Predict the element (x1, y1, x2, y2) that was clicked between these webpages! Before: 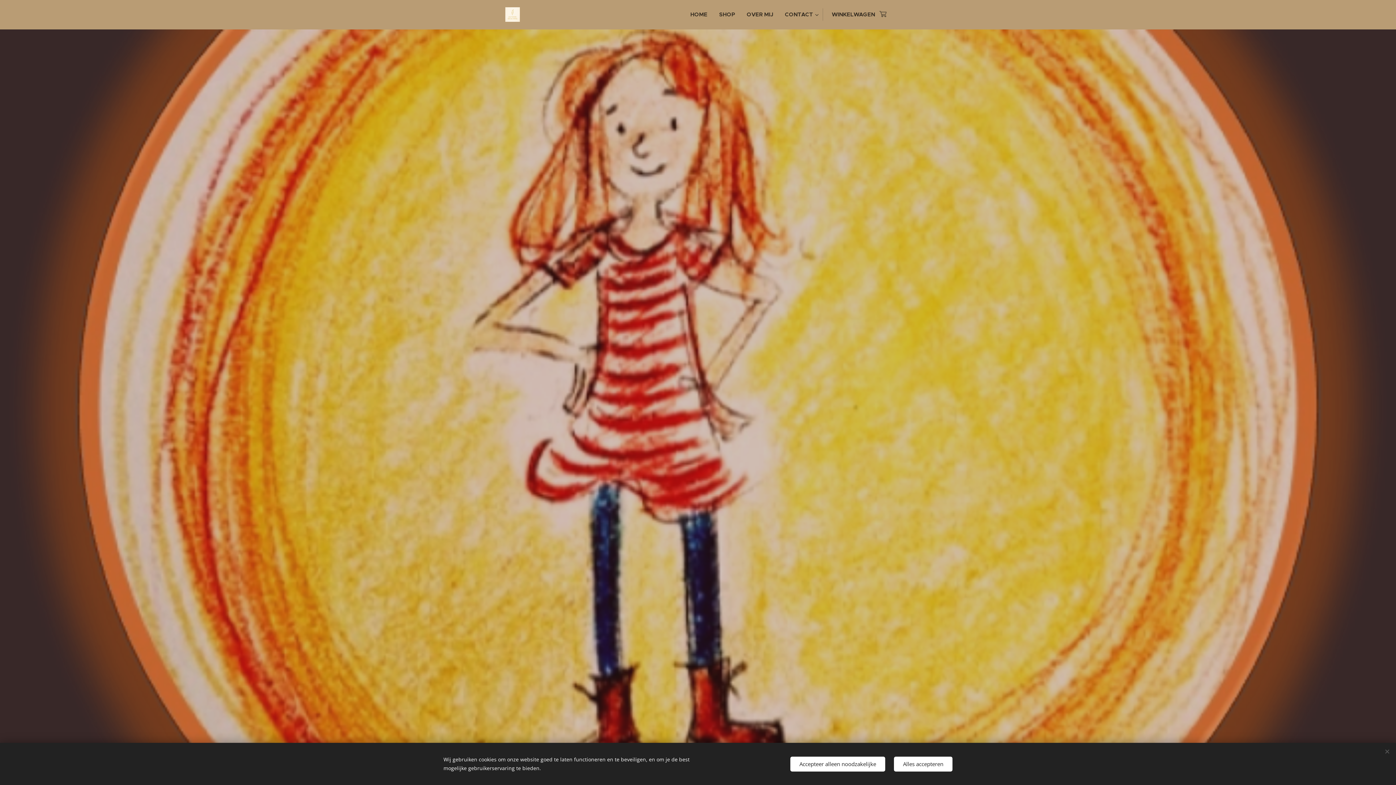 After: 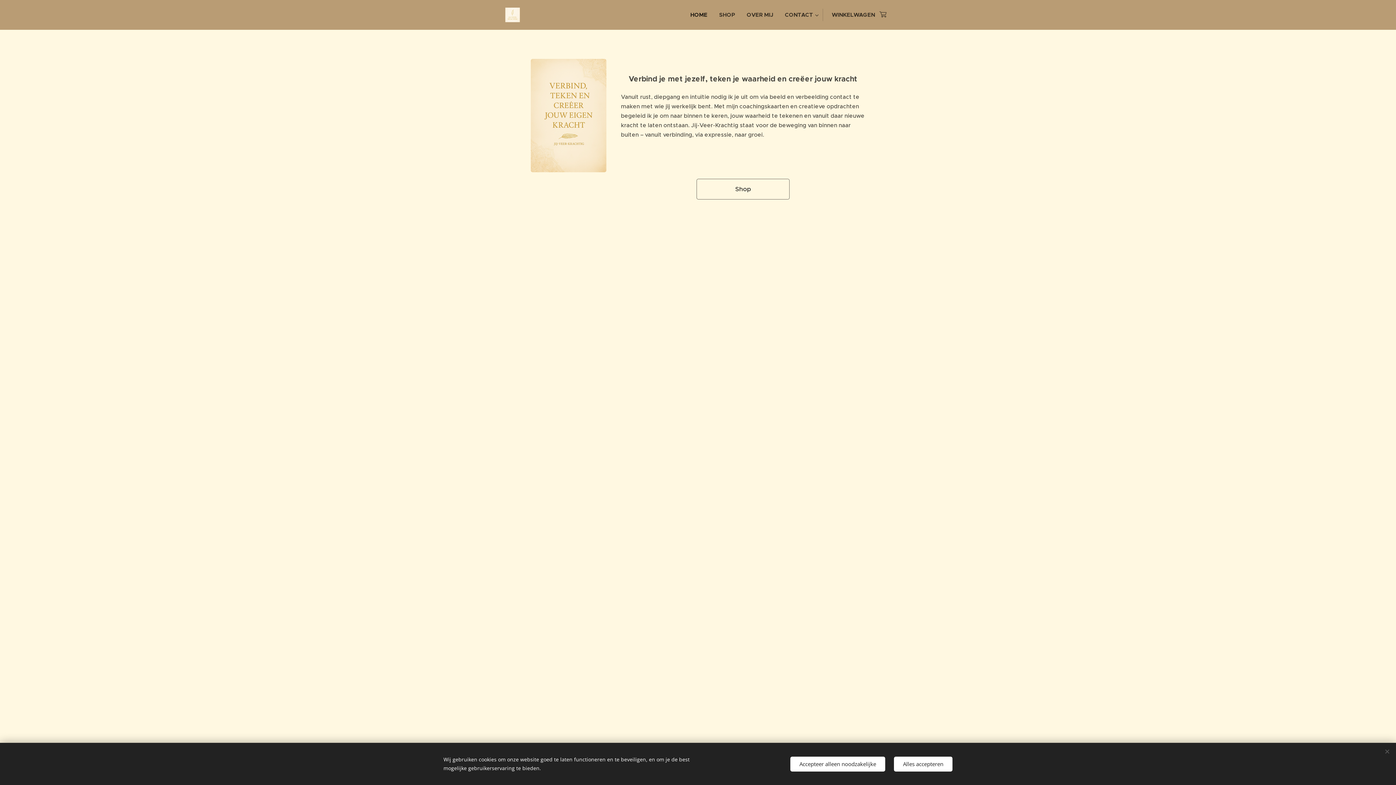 Action: label: HOME bbox: (688, 5, 713, 23)